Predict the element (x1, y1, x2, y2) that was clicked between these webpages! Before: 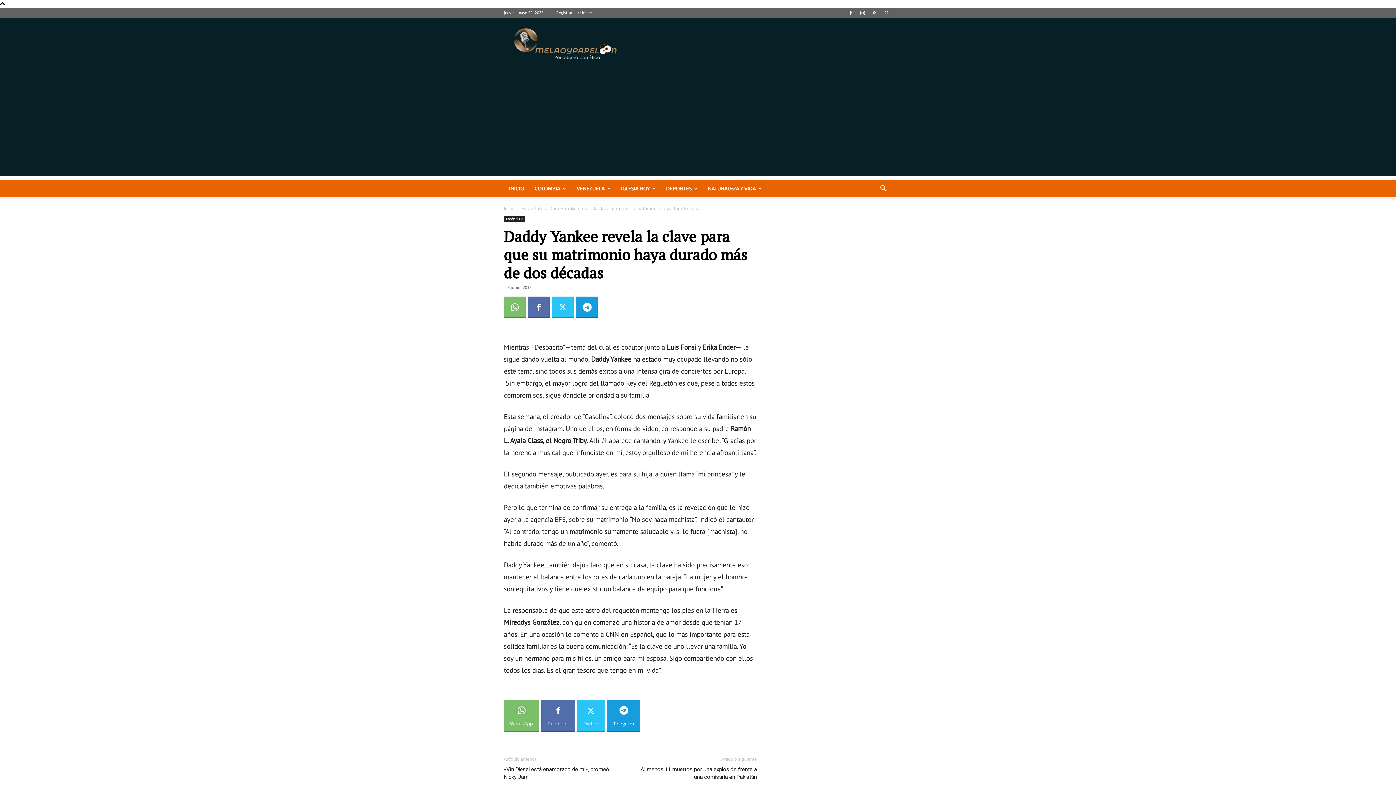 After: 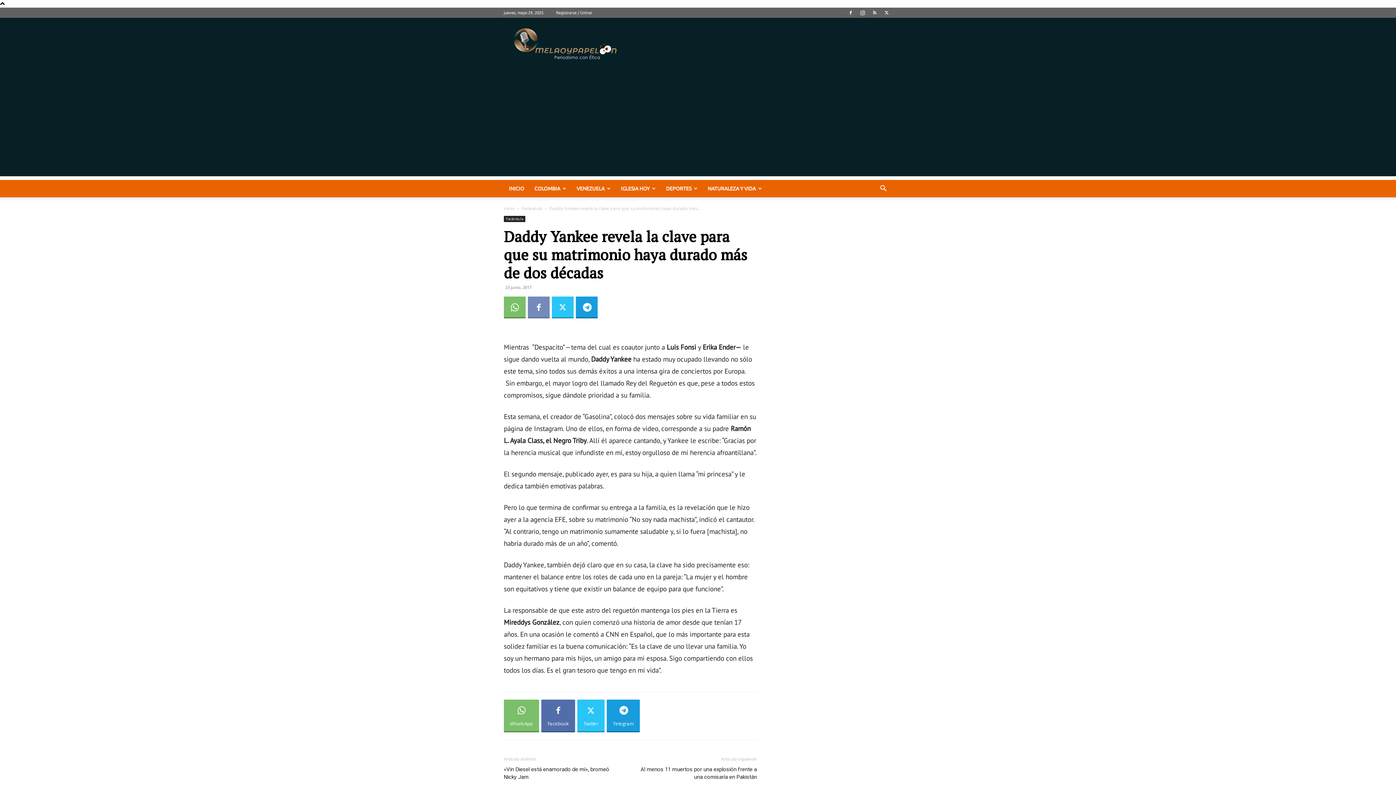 Action: bbox: (528, 296, 549, 318)